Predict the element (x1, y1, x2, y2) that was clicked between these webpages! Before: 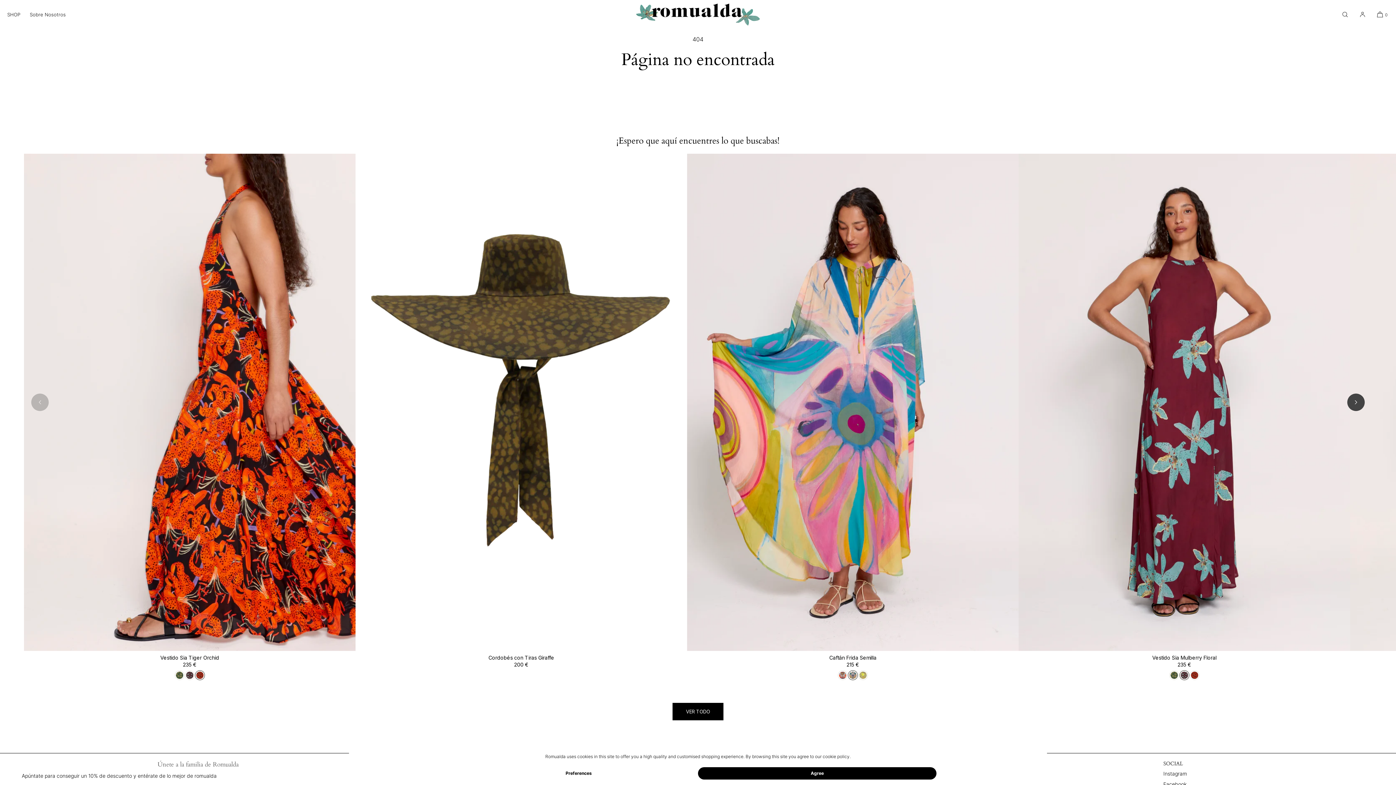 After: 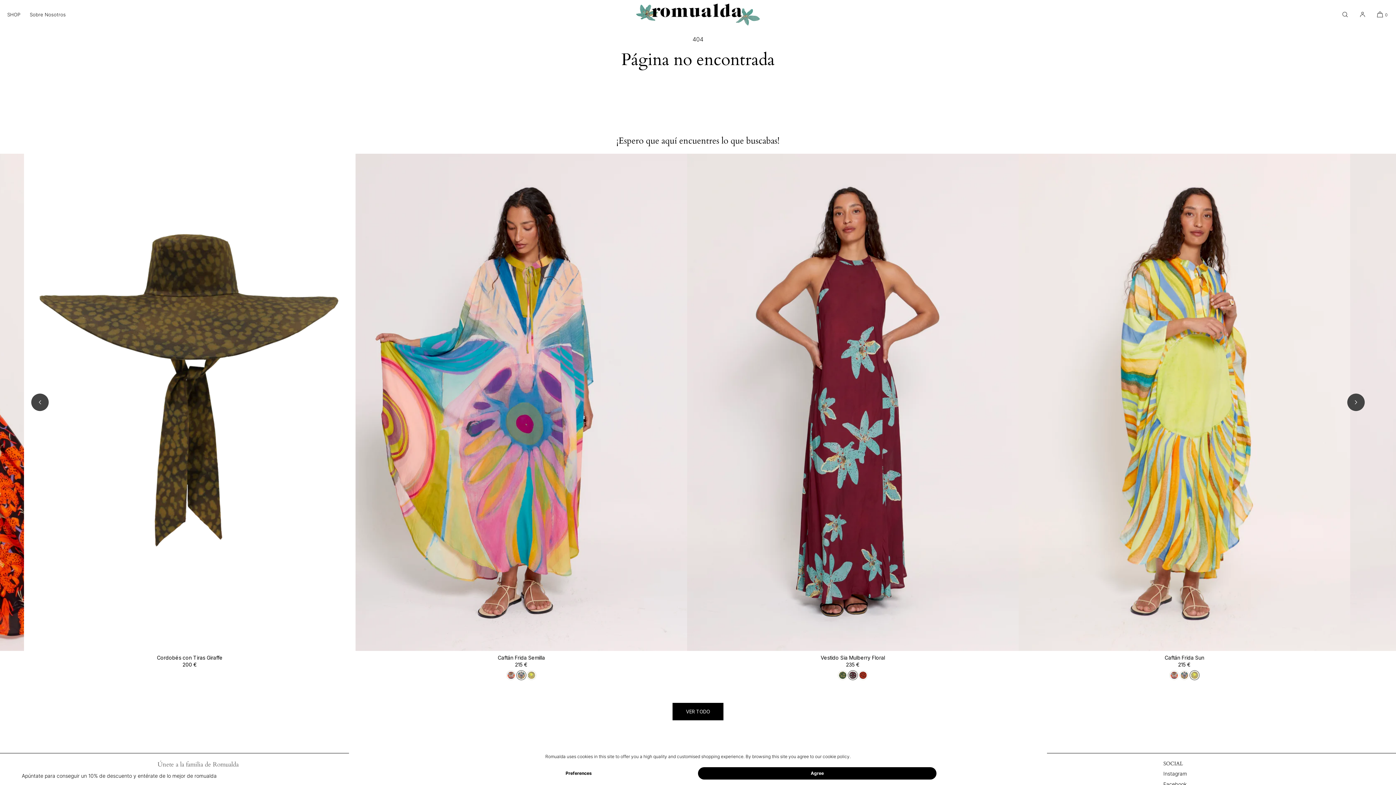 Action: bbox: (1347, 393, 1365, 411) label: Right